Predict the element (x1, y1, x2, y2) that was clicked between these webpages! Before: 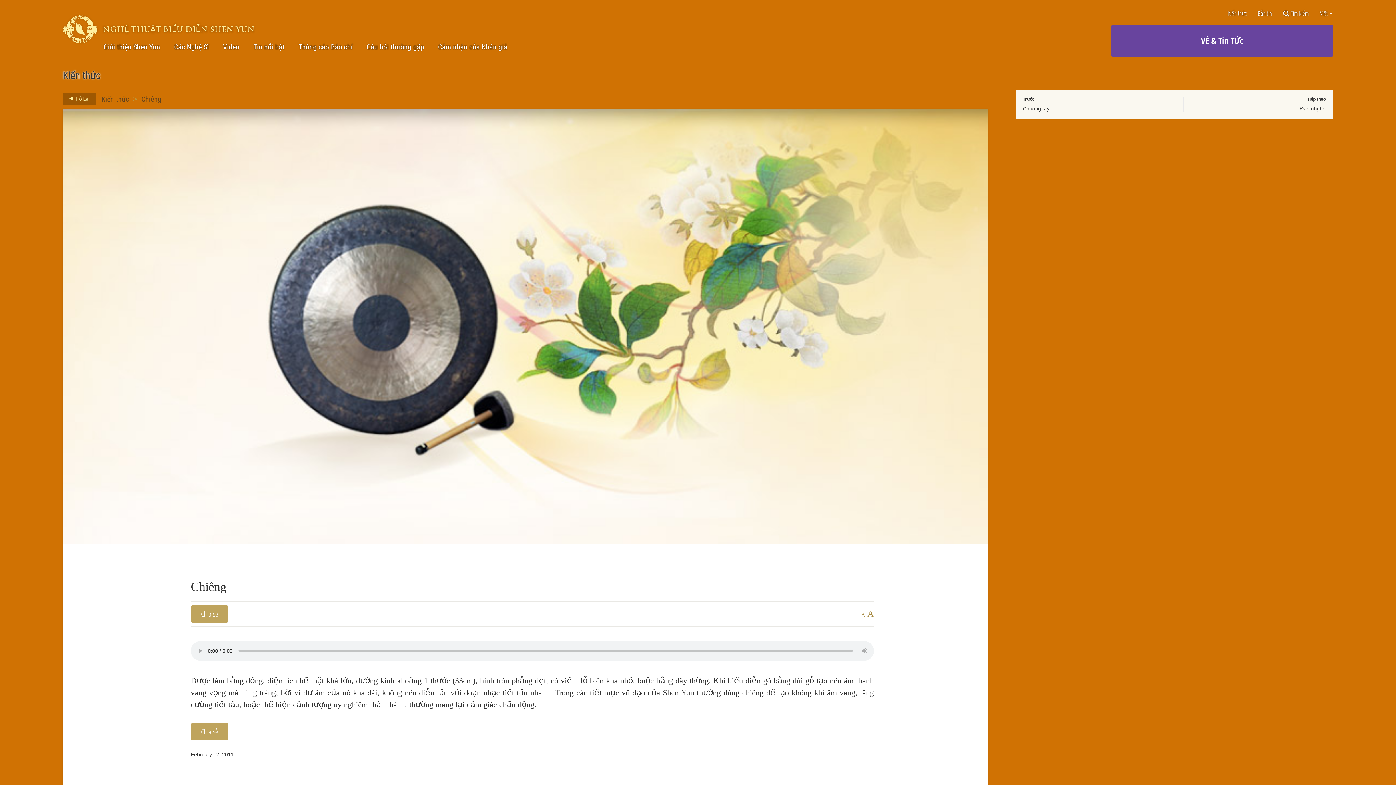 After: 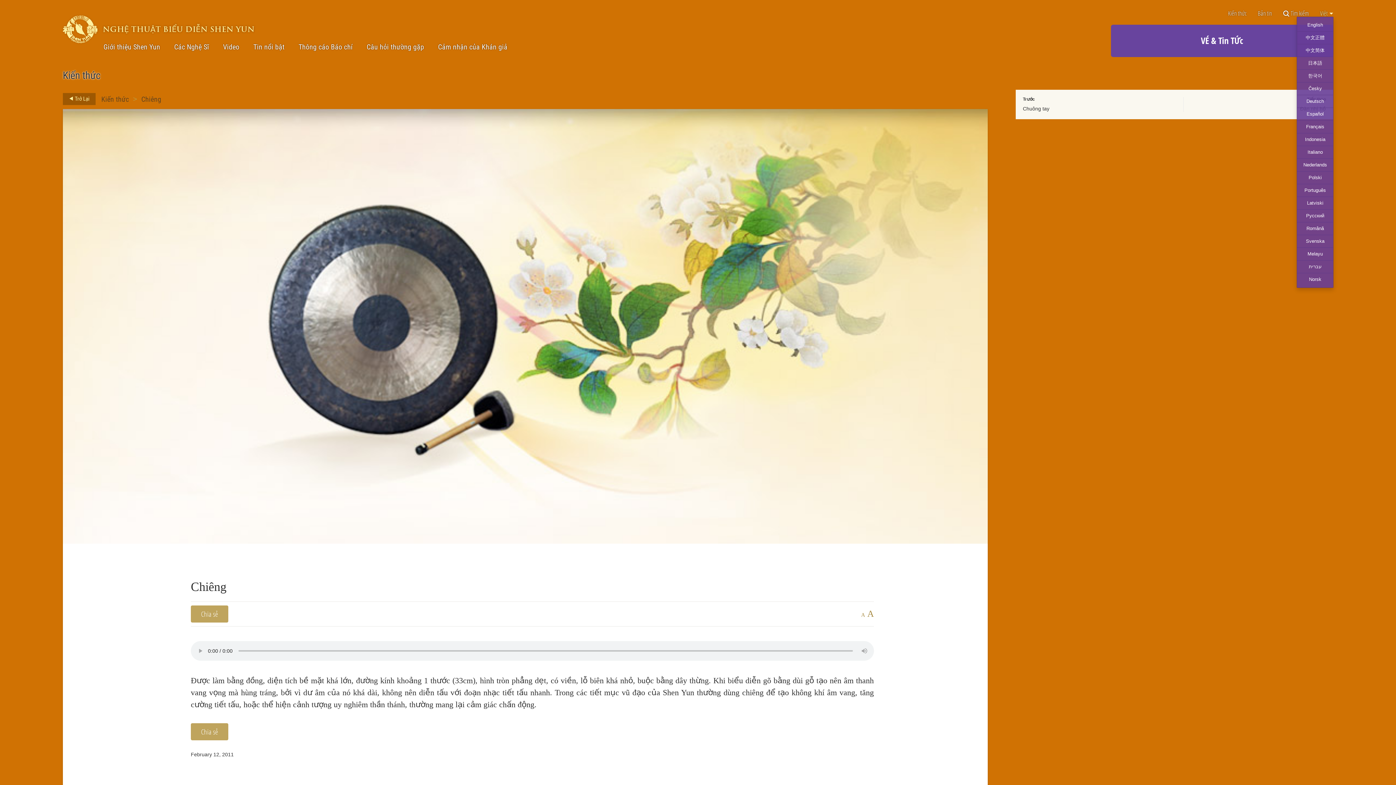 Action: bbox: (1320, 10, 1333, 16) label: Việt 